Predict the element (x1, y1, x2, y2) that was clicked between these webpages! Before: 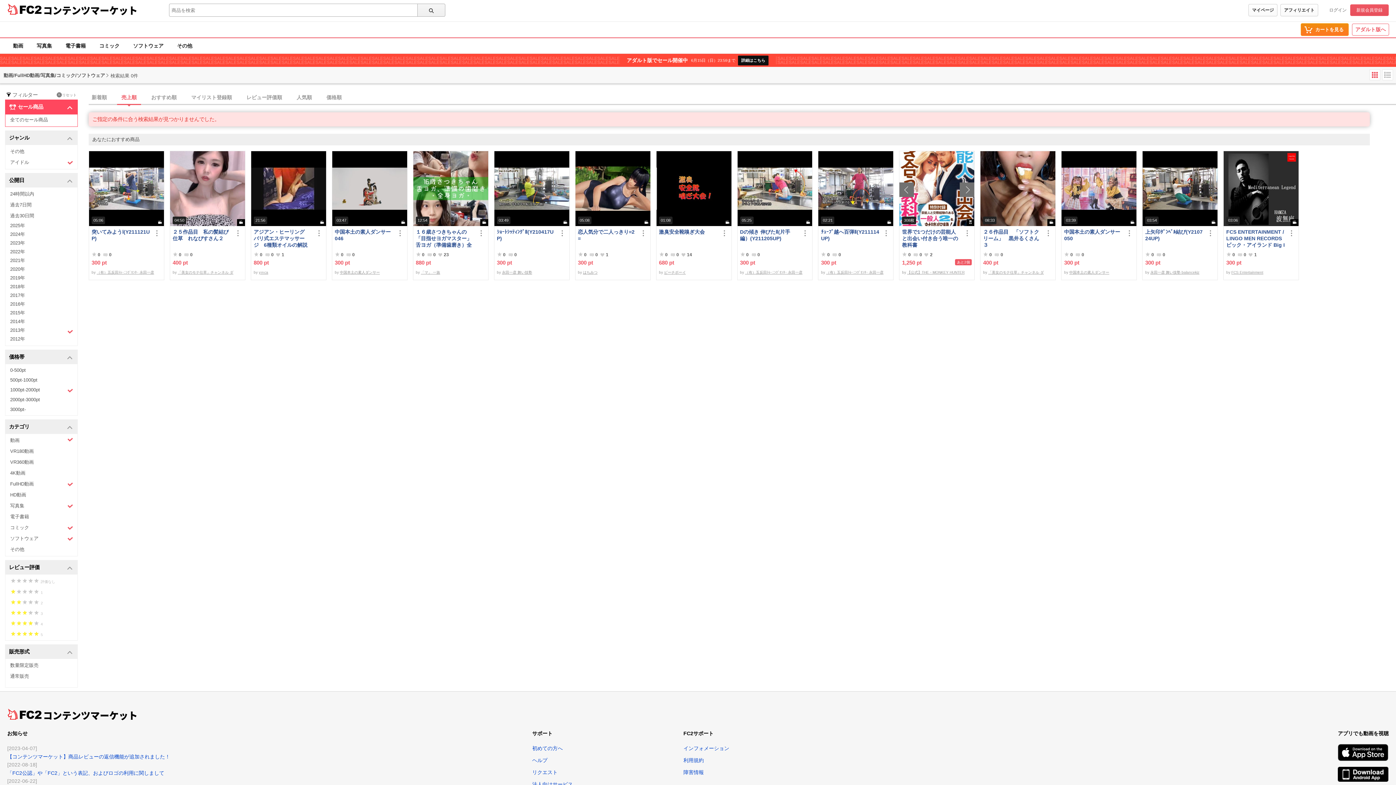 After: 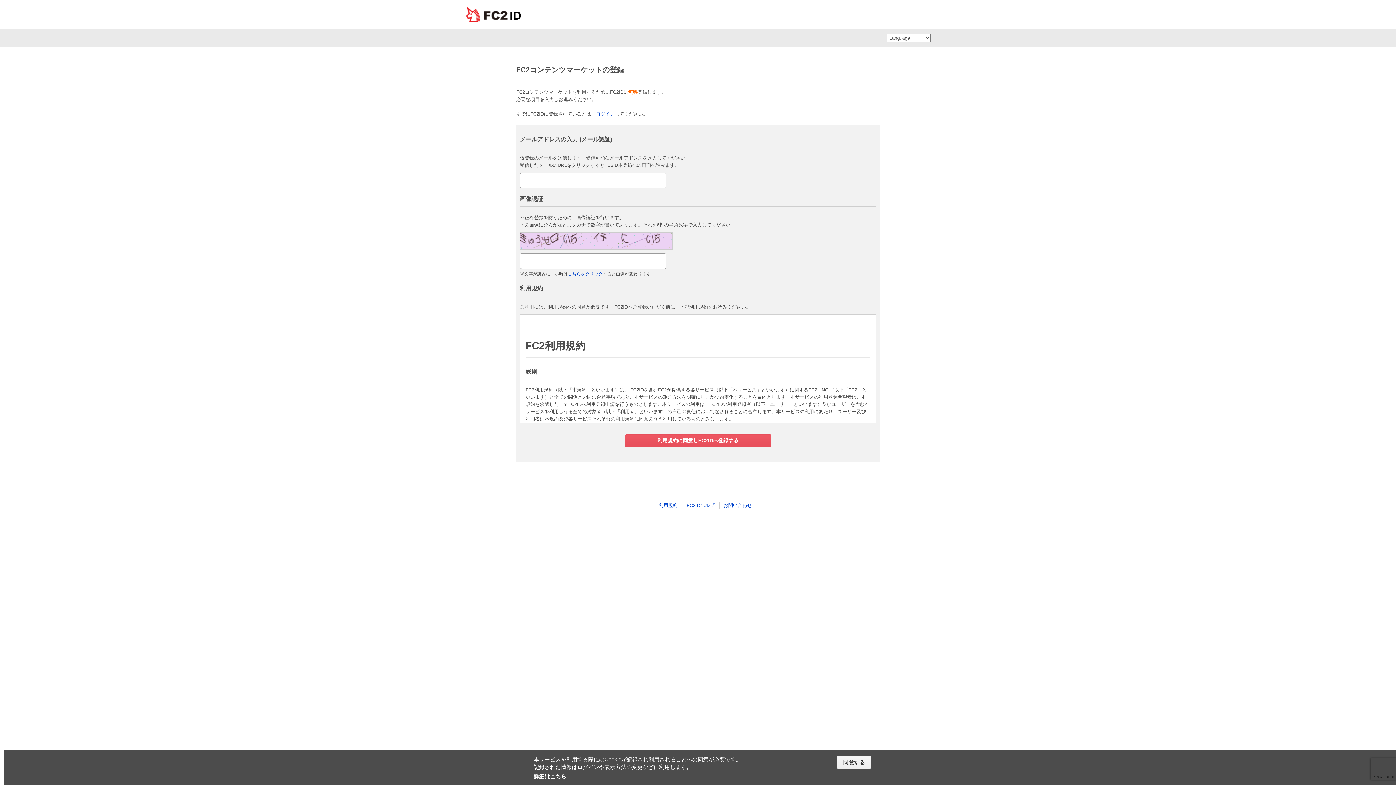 Action: bbox: (1350, 4, 1389, 16) label: 新規会員登録